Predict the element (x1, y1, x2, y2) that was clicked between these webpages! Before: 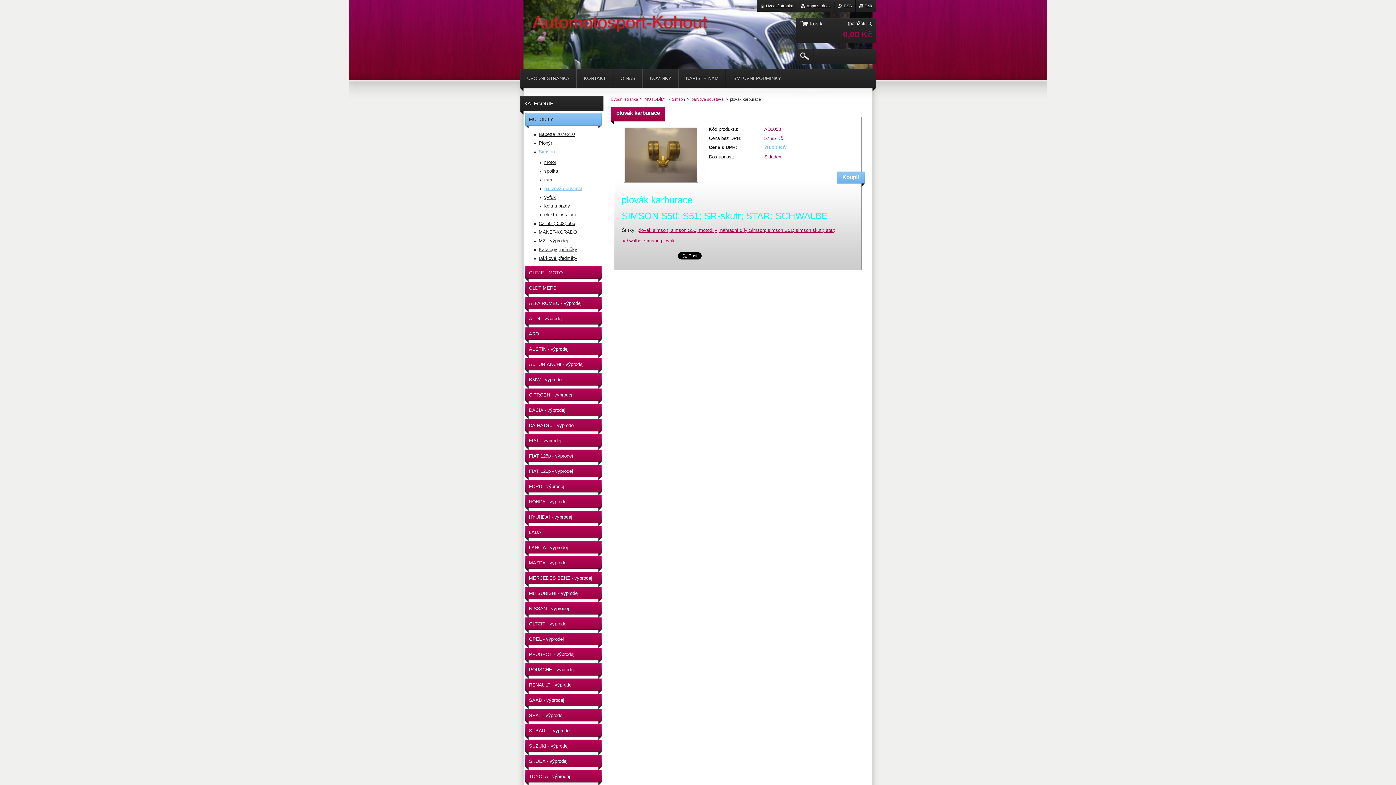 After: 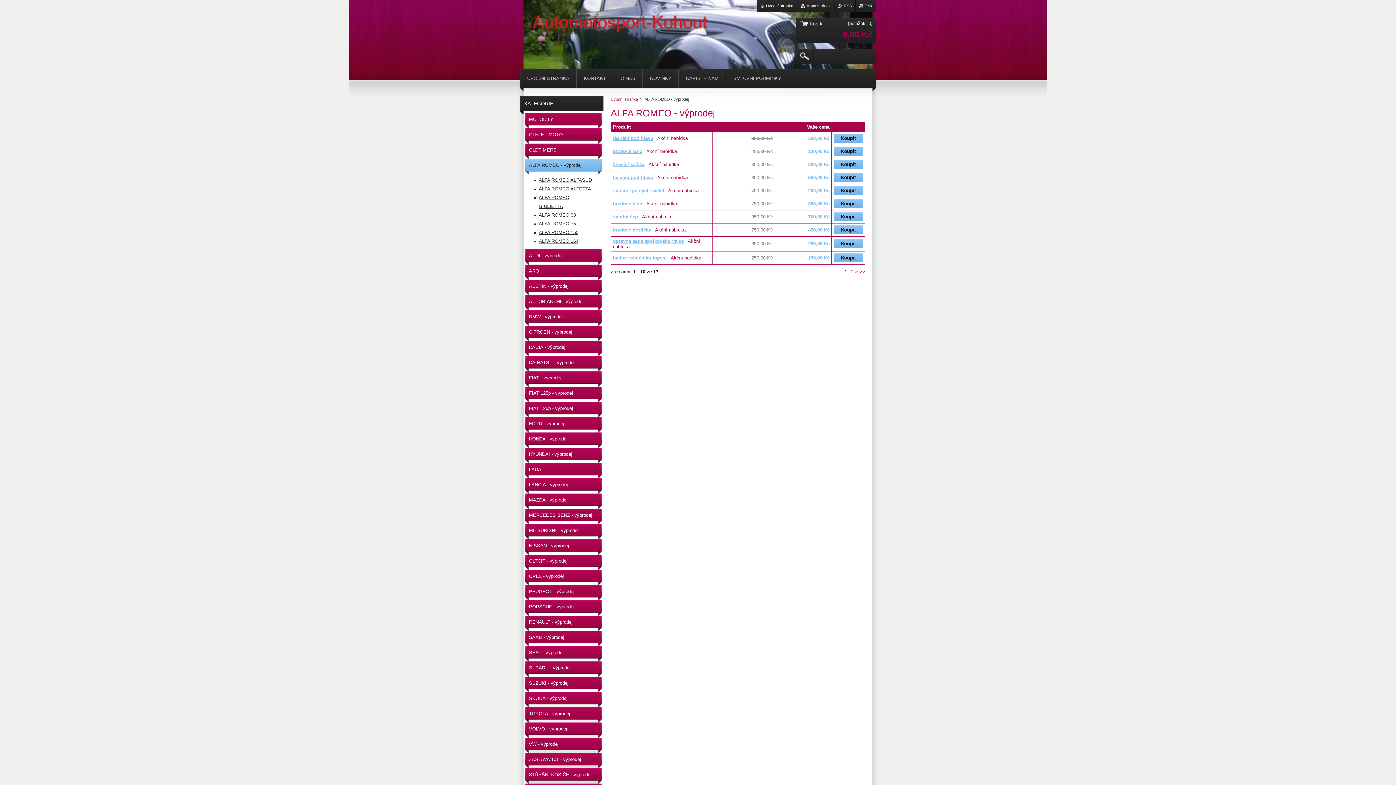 Action: label: ALFA ROMEO - výprodej bbox: (525, 297, 601, 312)